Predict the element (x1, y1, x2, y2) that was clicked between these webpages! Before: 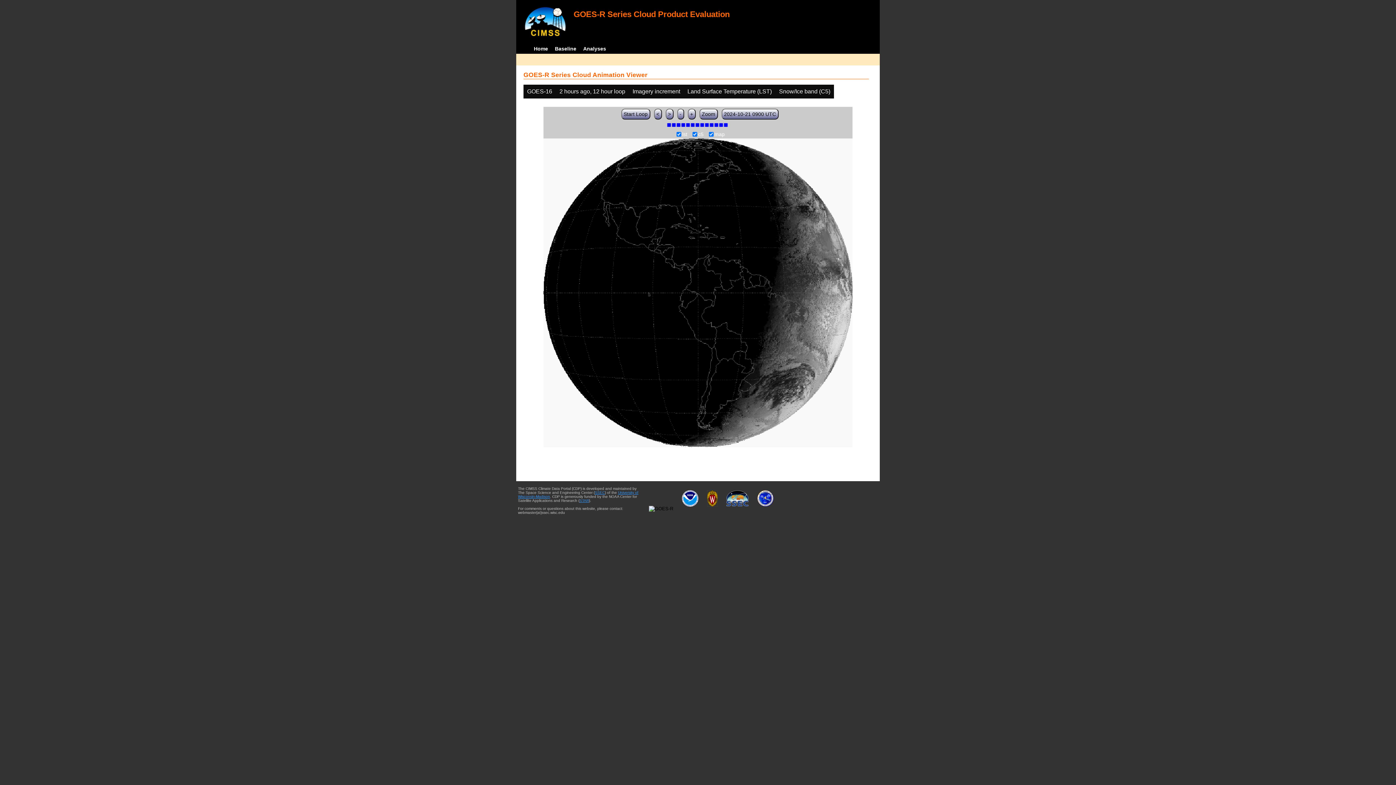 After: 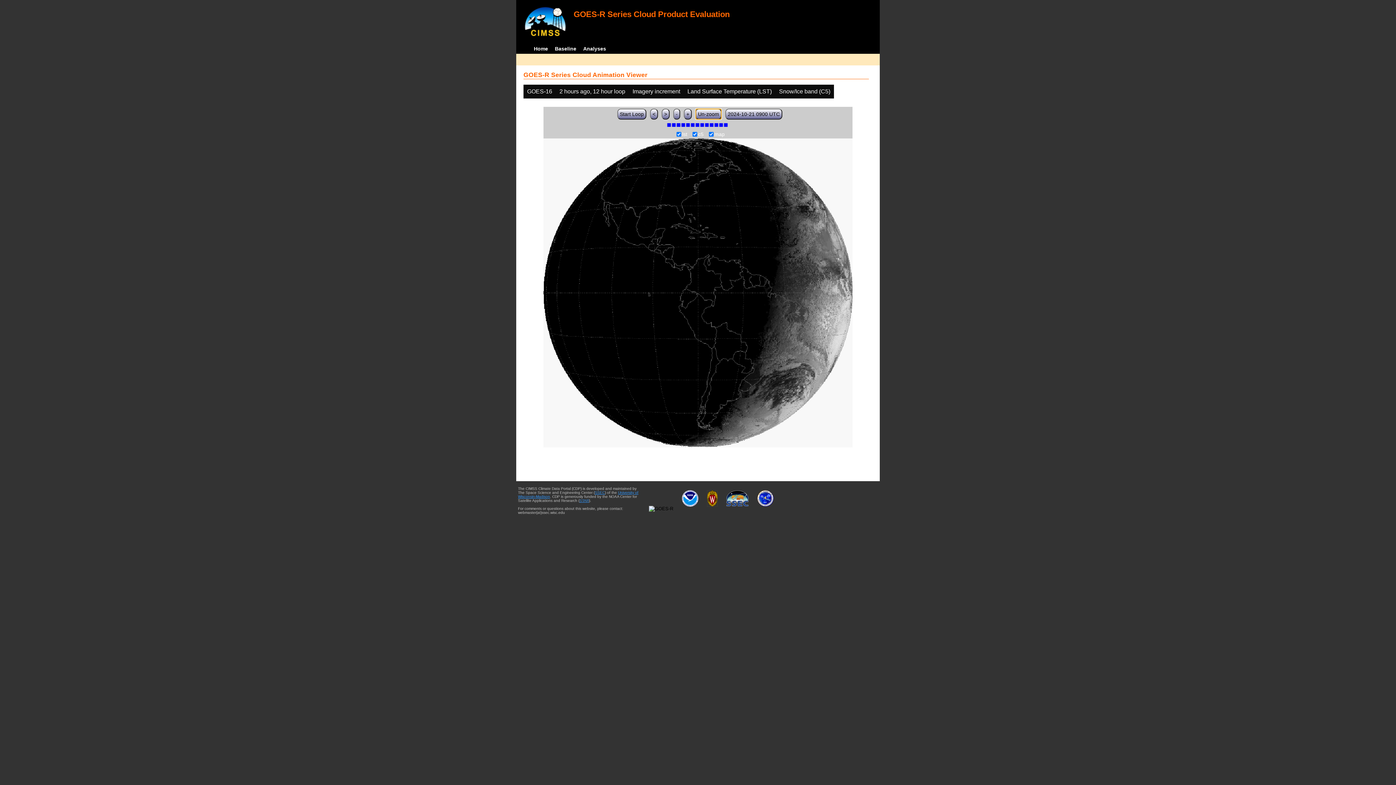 Action: label: Zoom bbox: (699, 108, 718, 119)